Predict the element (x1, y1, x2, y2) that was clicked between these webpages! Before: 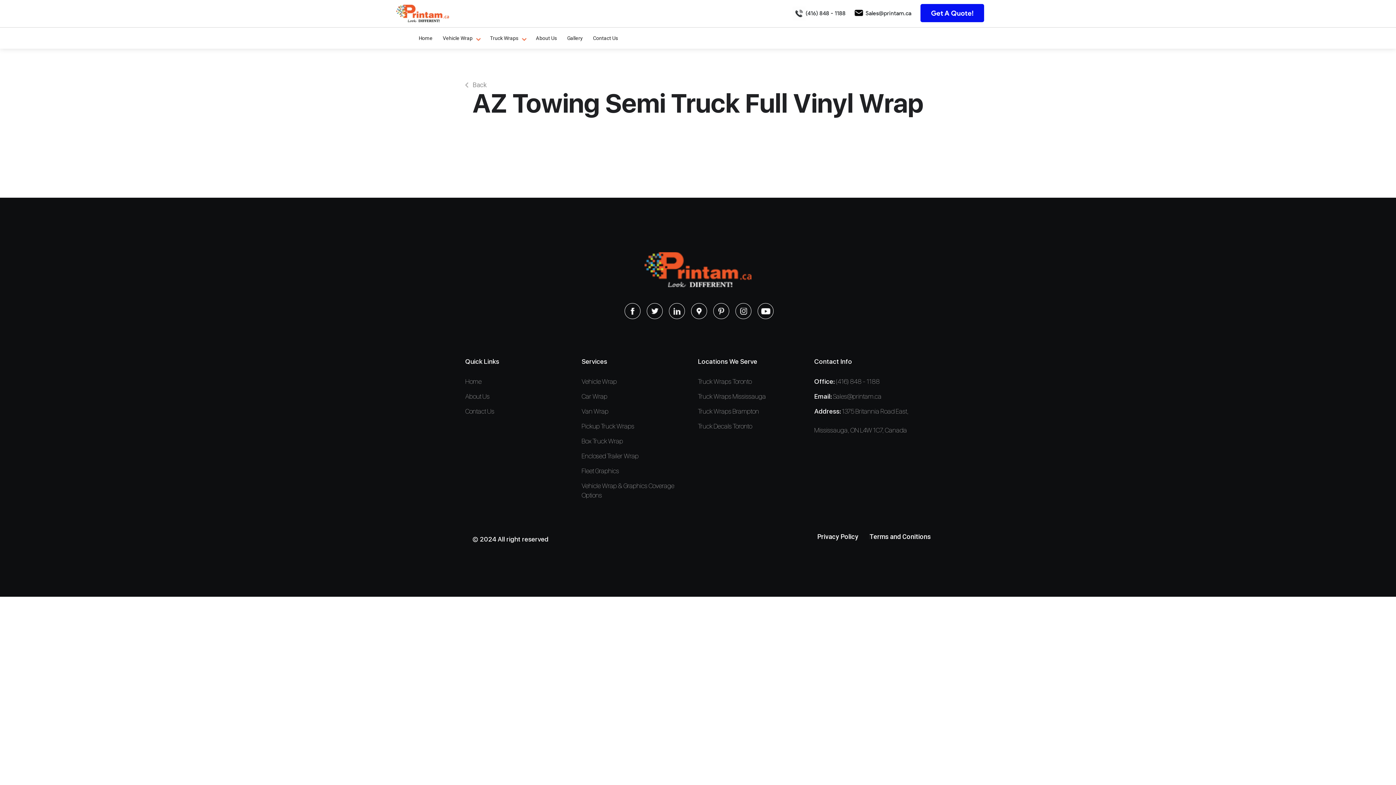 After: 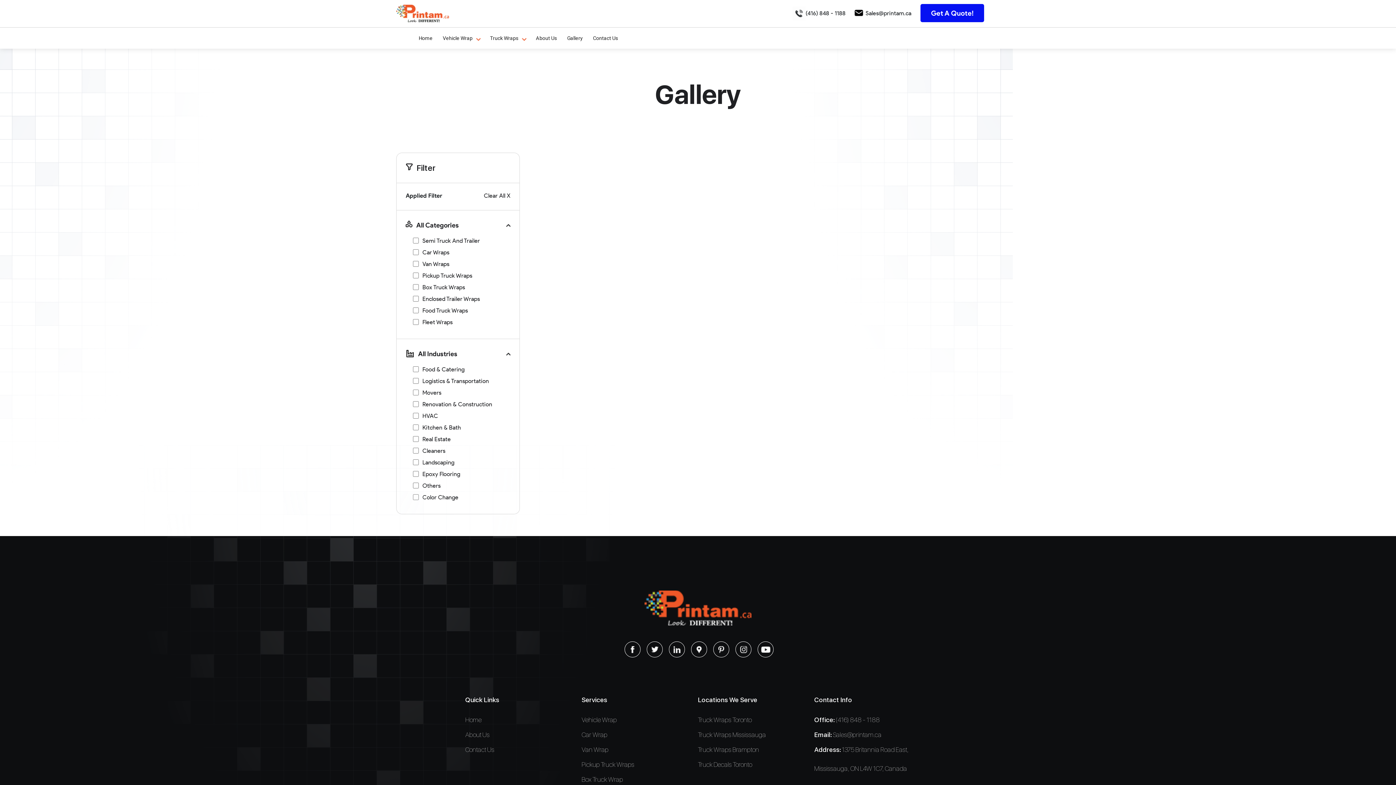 Action: label: Back bbox: (465, 81, 486, 88)